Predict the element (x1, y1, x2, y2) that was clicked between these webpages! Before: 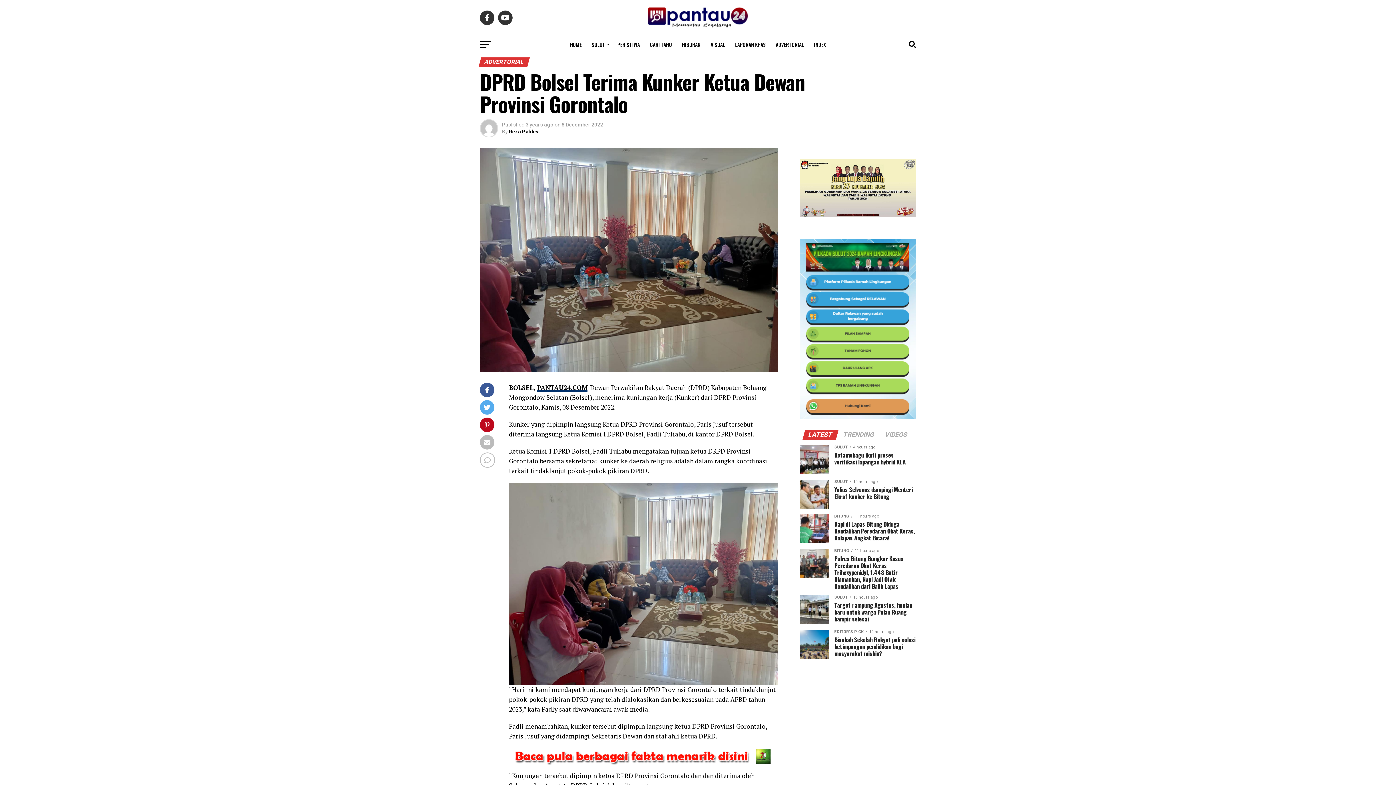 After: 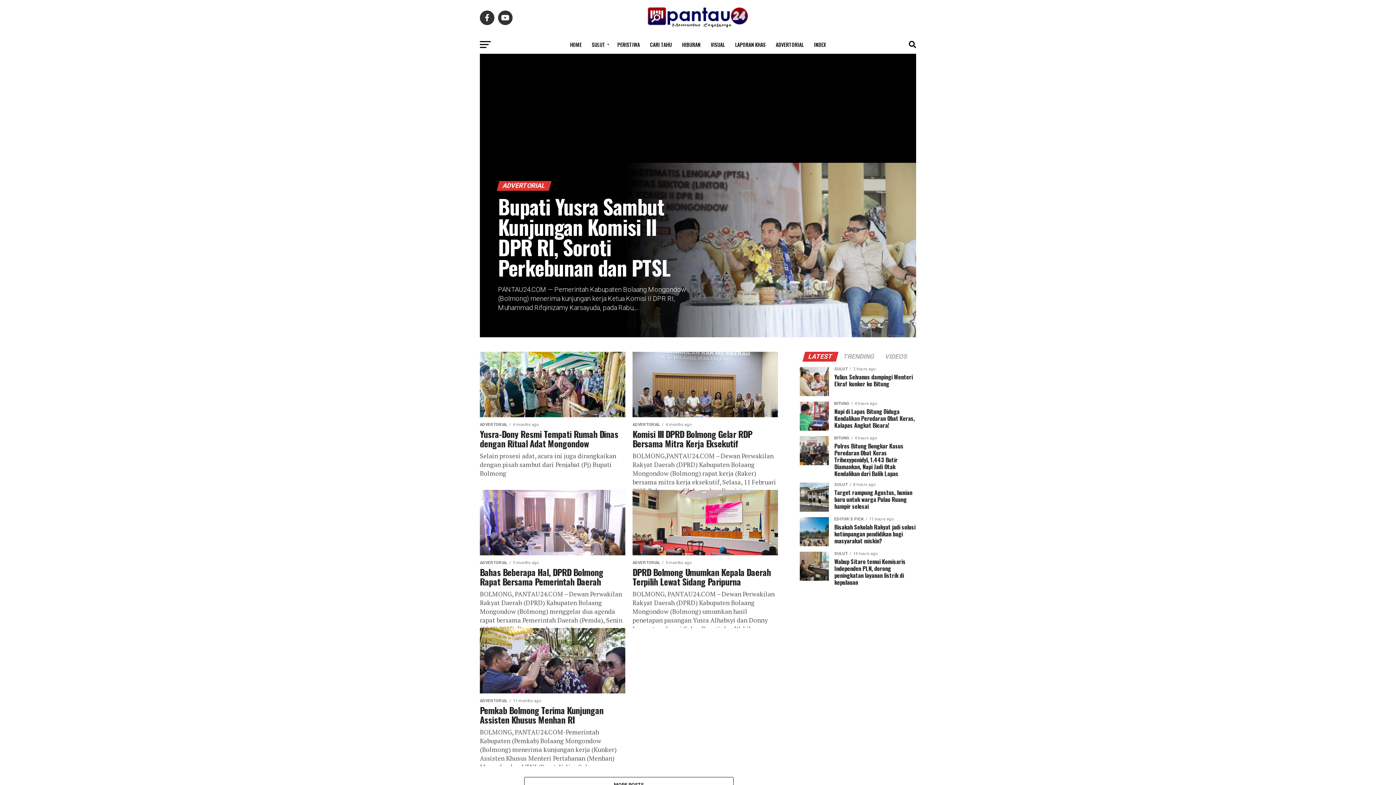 Action: bbox: (771, 35, 808, 53) label: ADVERTORIAL